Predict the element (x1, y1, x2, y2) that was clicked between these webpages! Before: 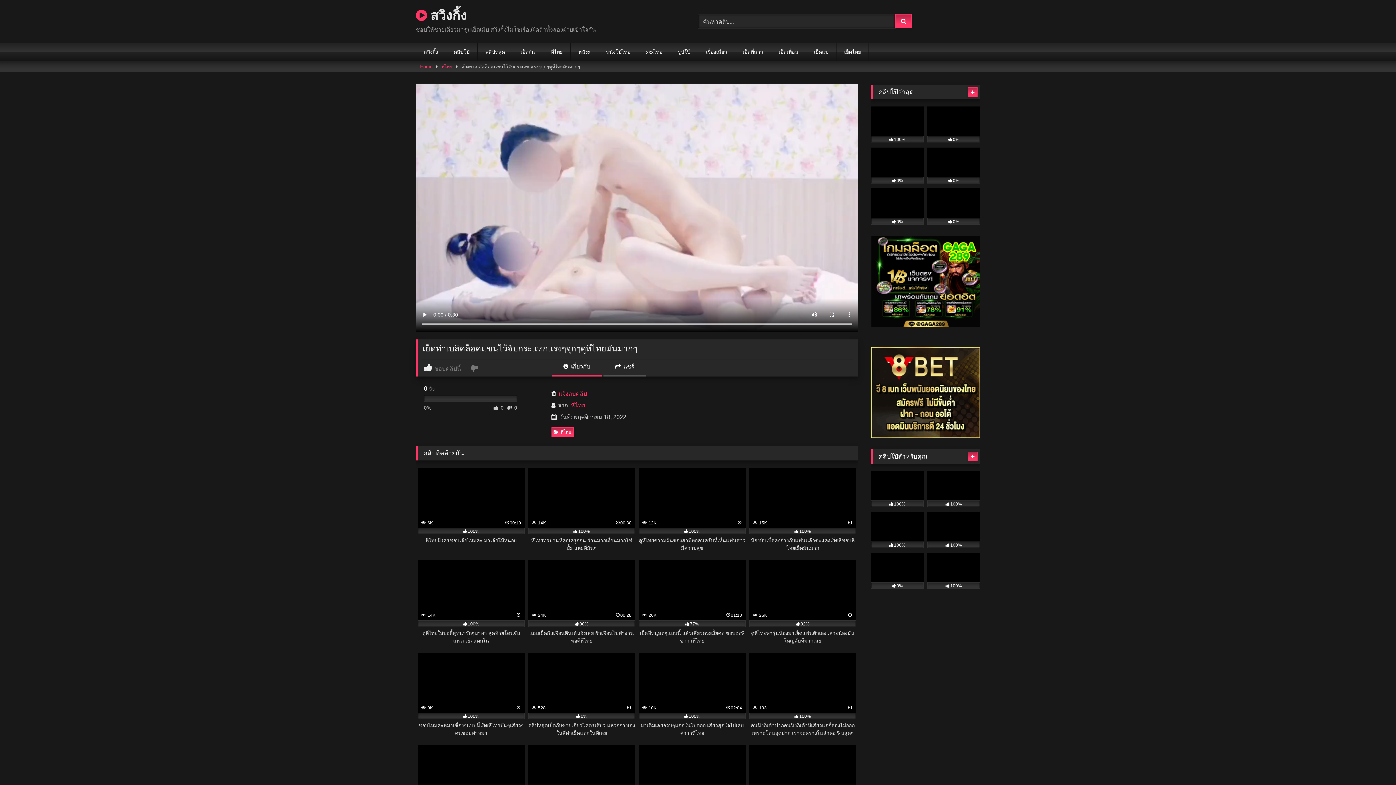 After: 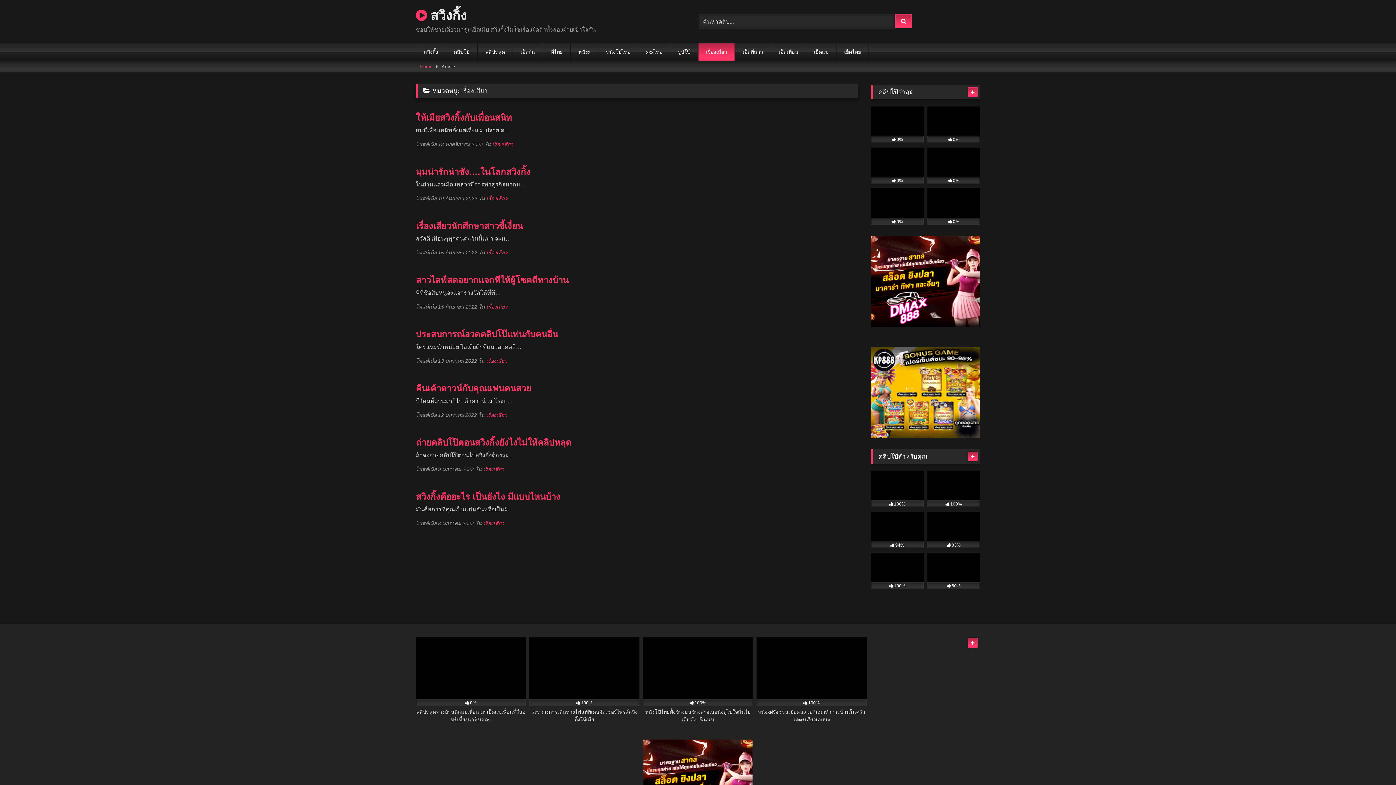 Action: label: เรื่องเสียว bbox: (698, 42, 734, 61)